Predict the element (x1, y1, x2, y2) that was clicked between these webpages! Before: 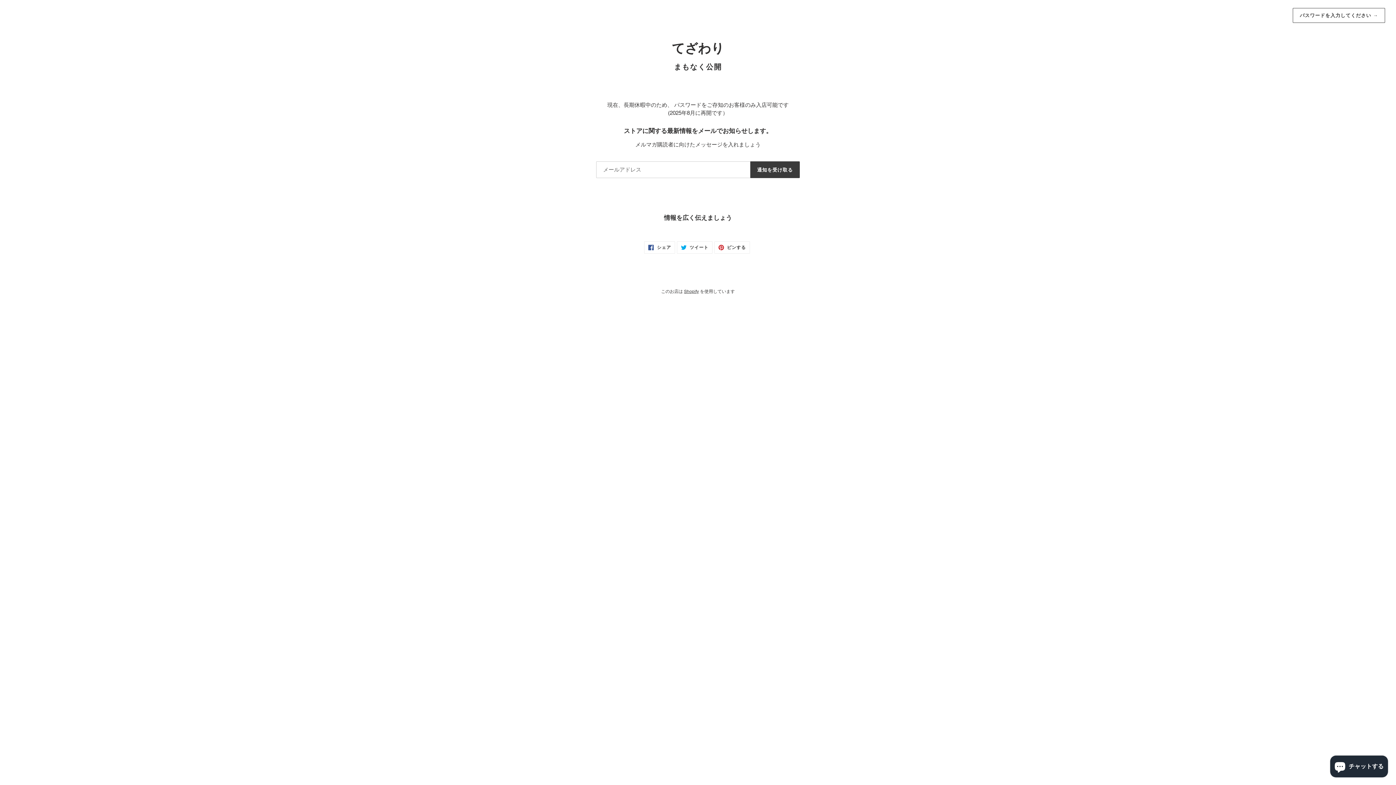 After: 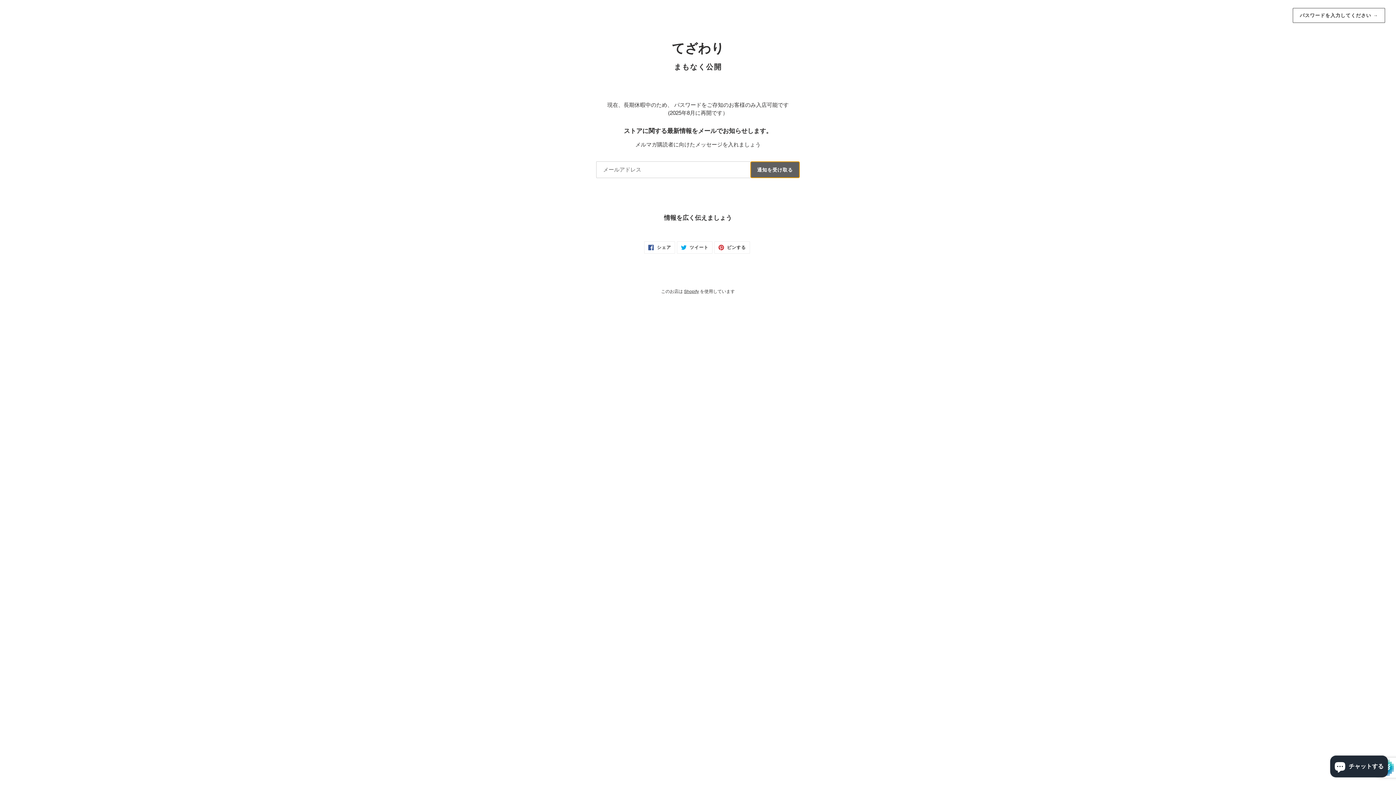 Action: bbox: (750, 161, 800, 178) label: 通知を受け取る